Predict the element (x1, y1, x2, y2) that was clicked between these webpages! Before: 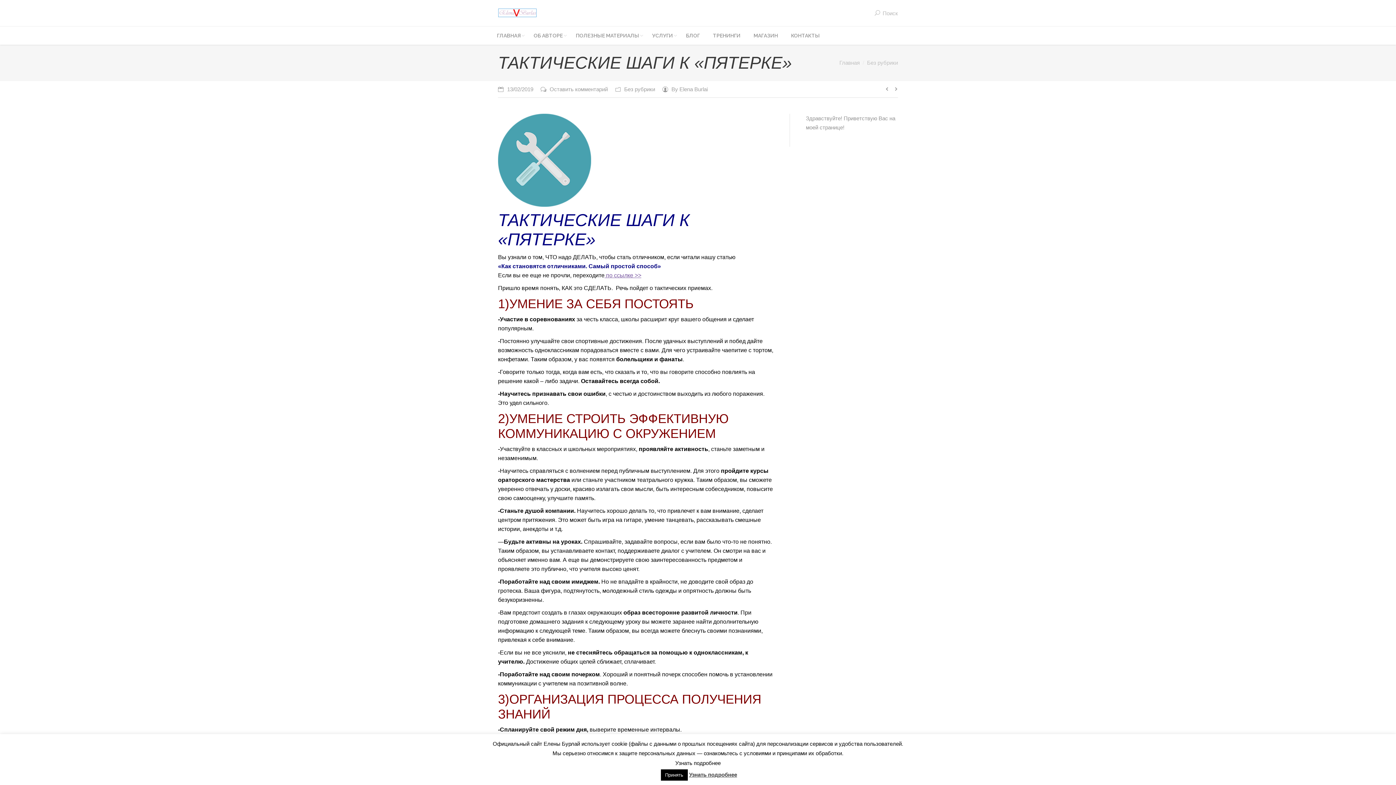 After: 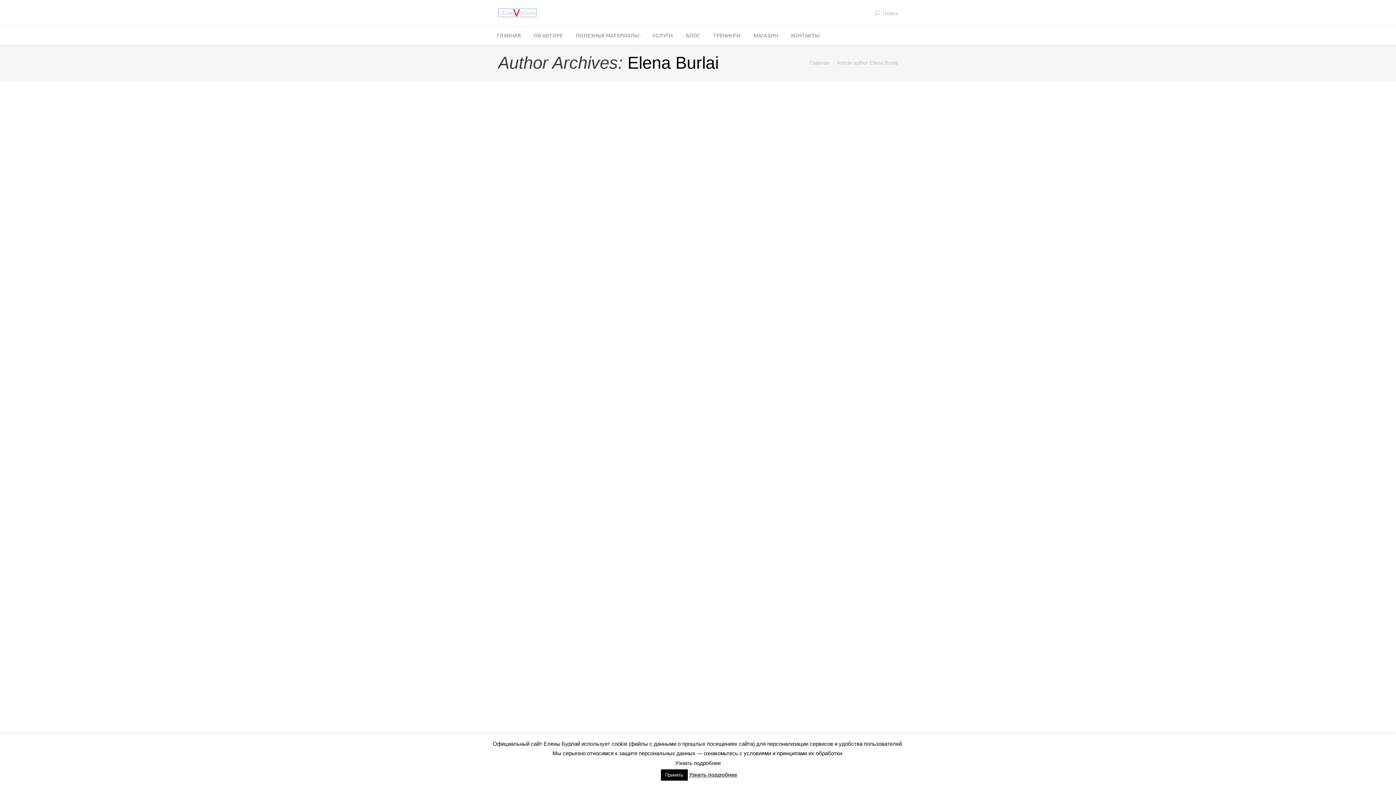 Action: label: By Elena Burlai bbox: (662, 84, 708, 93)